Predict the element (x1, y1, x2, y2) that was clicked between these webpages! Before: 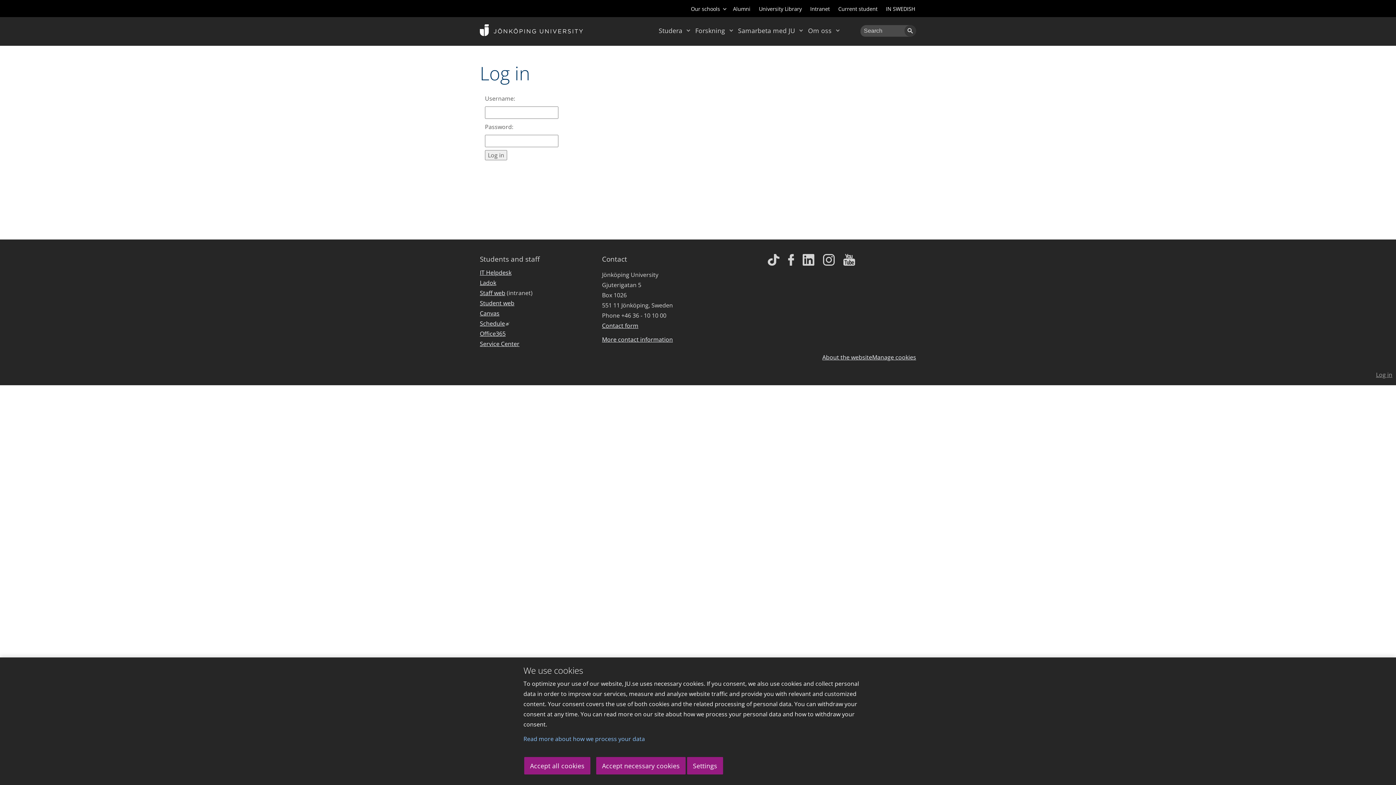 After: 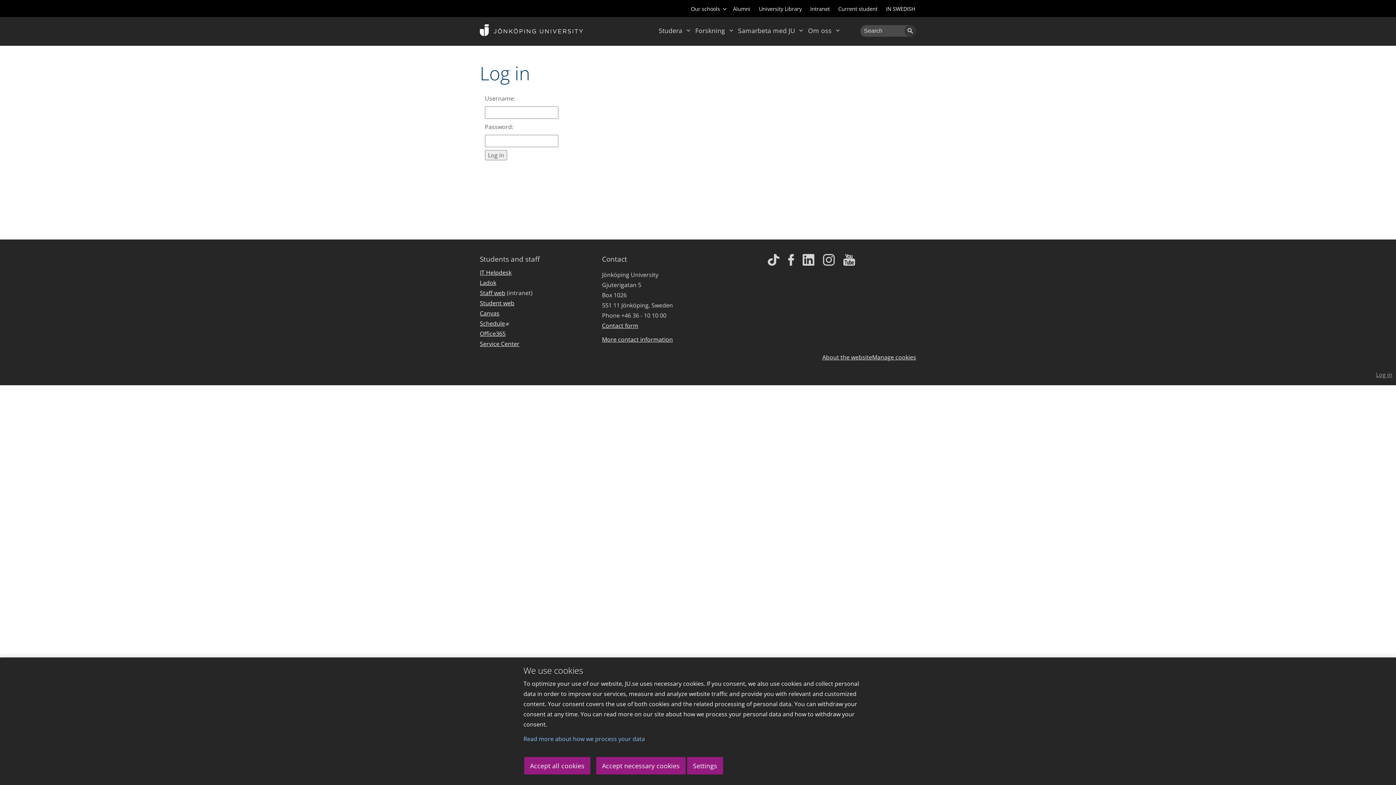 Action: label: Intranet bbox: (810, 5, 830, 12)